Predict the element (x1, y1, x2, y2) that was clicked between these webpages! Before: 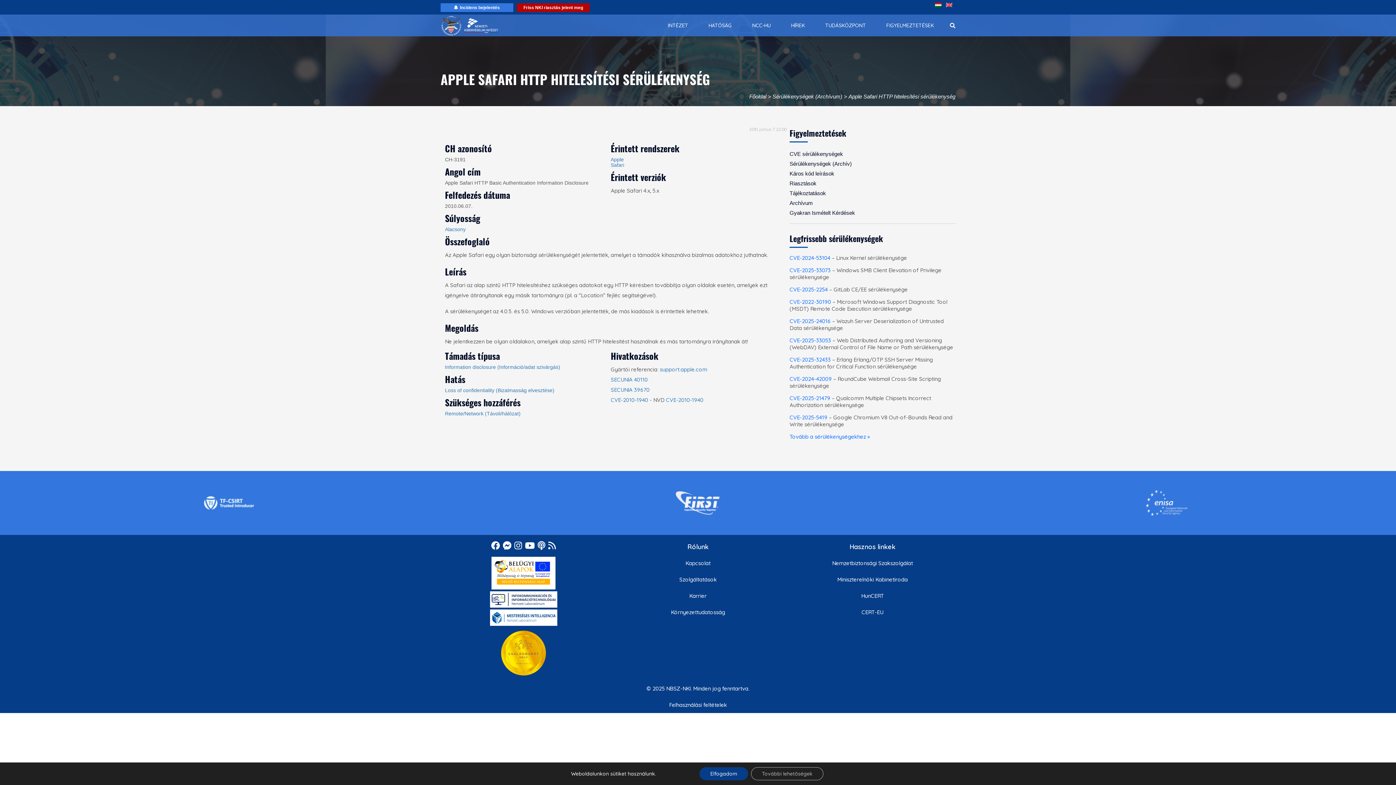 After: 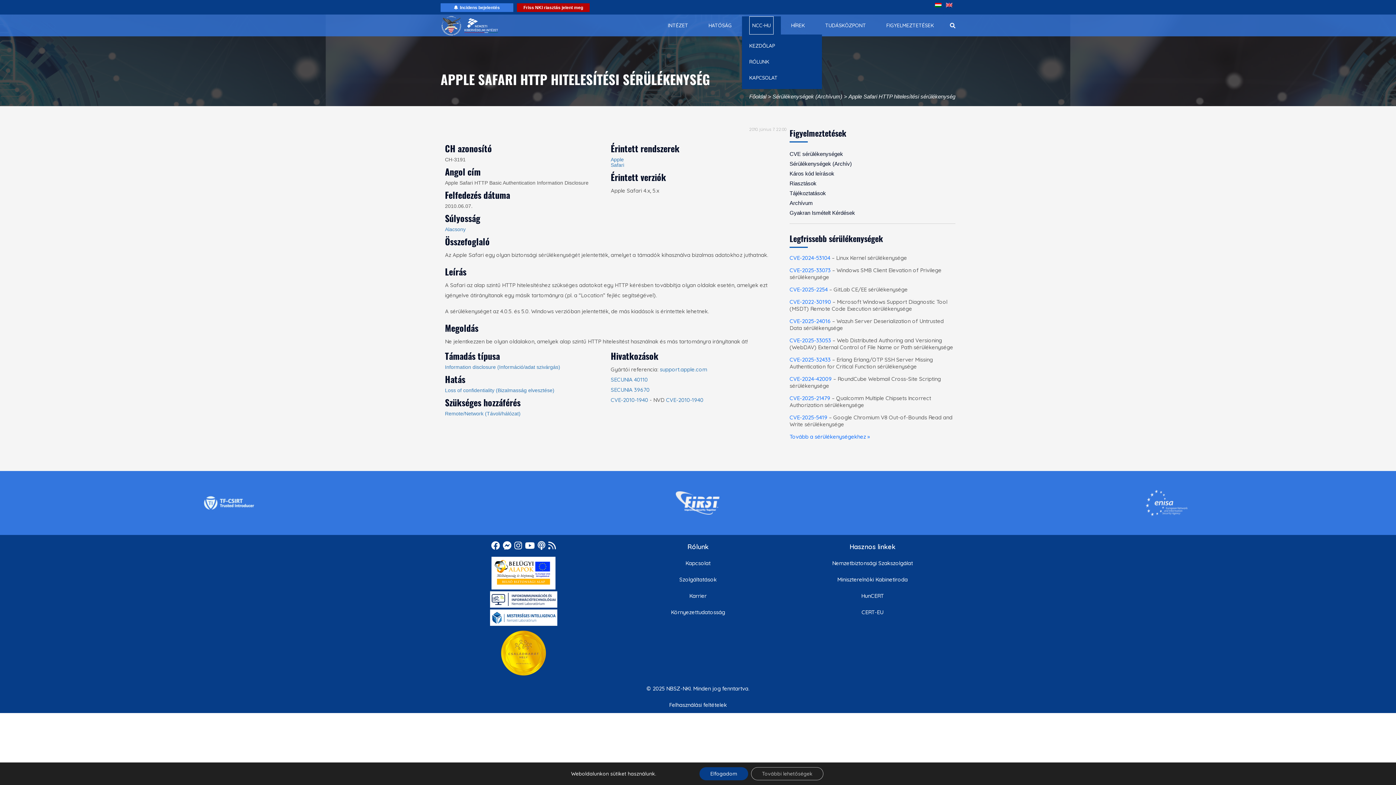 Action: label: NCC-HU bbox: (749, 16, 773, 34)